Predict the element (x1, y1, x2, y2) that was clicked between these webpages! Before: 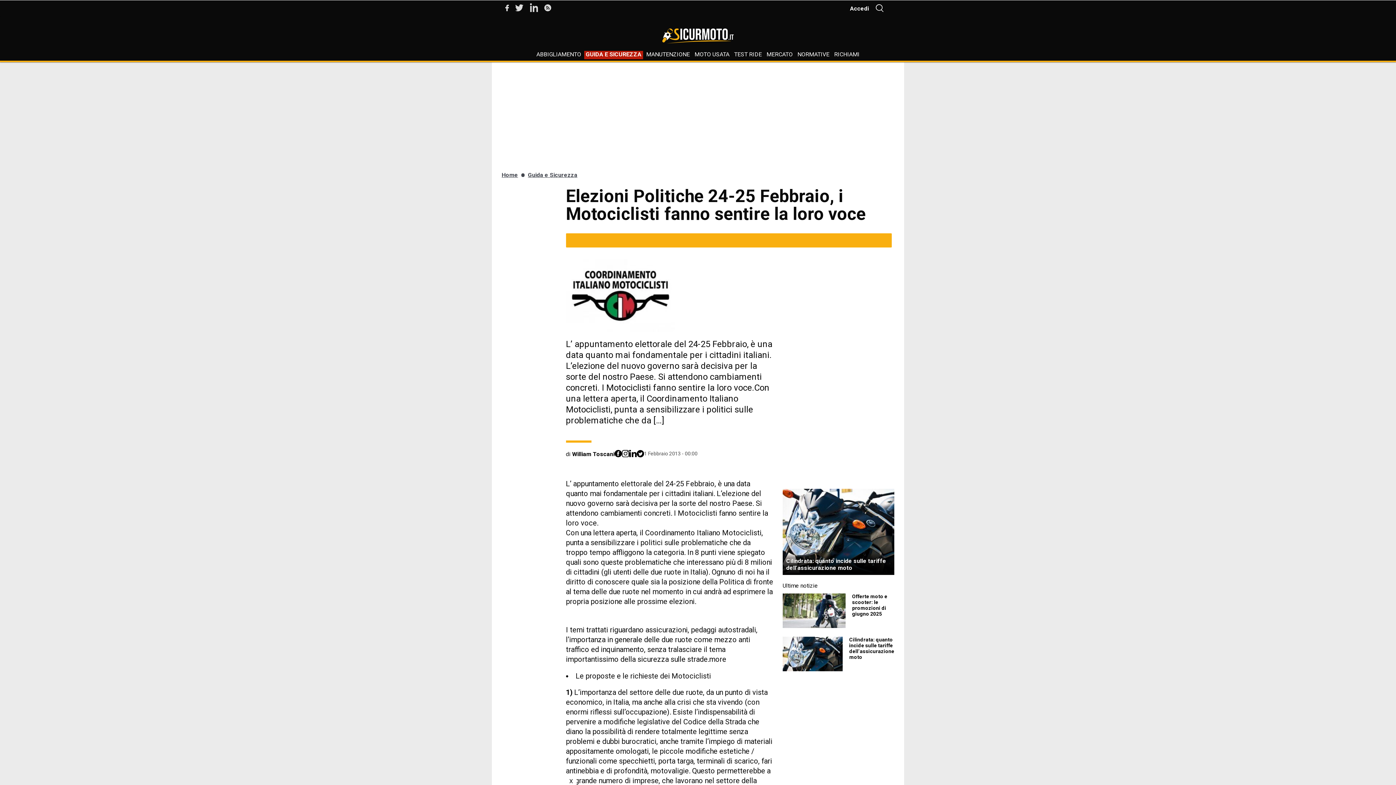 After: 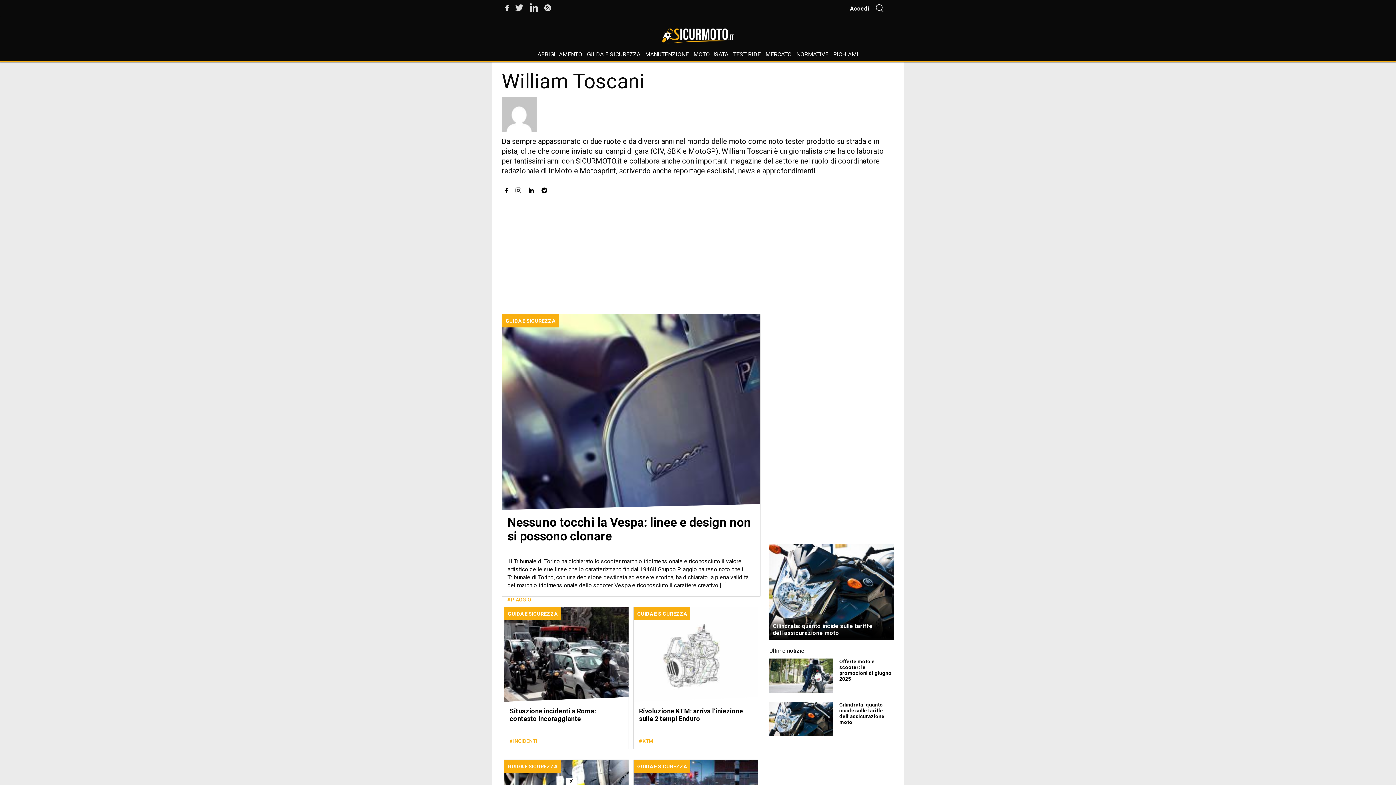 Action: bbox: (572, 450, 614, 457) label: William Toscani